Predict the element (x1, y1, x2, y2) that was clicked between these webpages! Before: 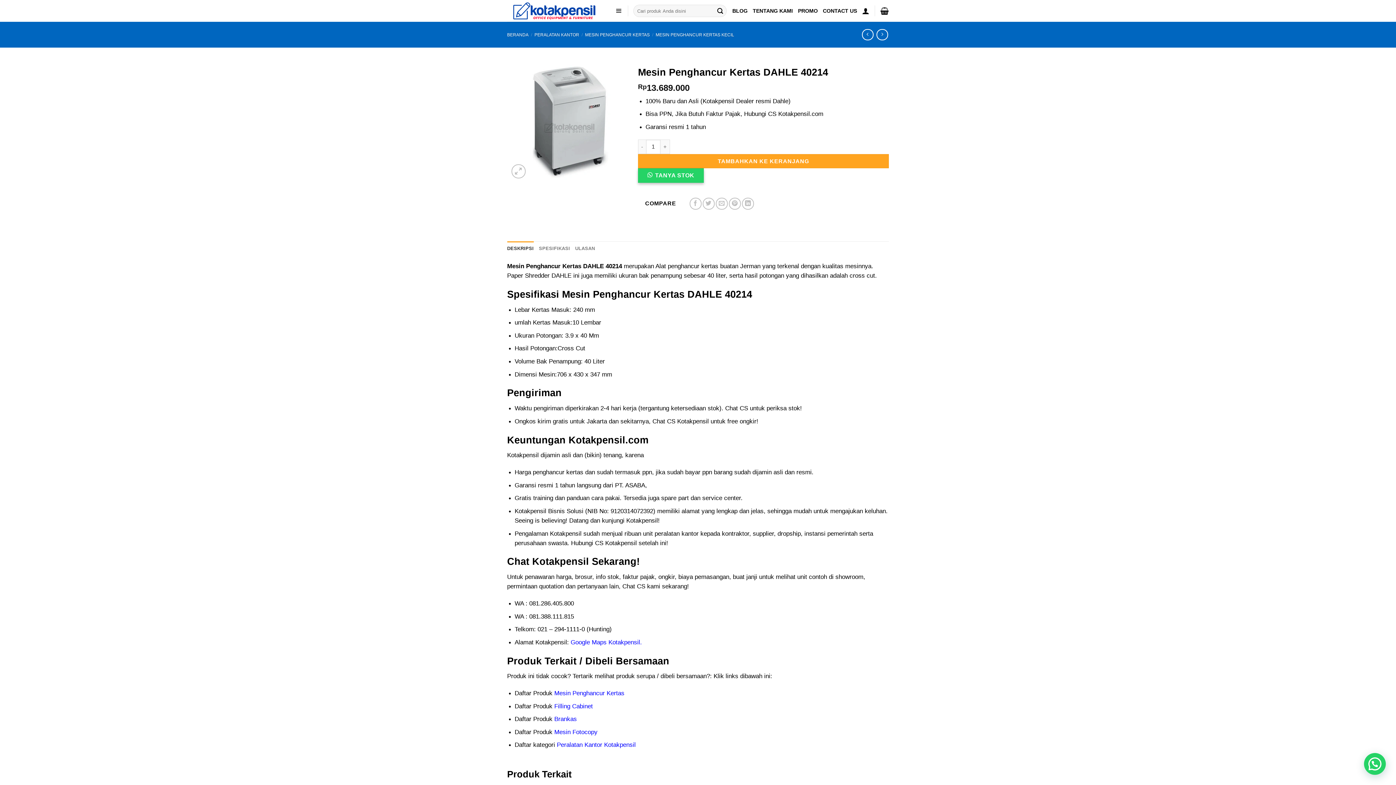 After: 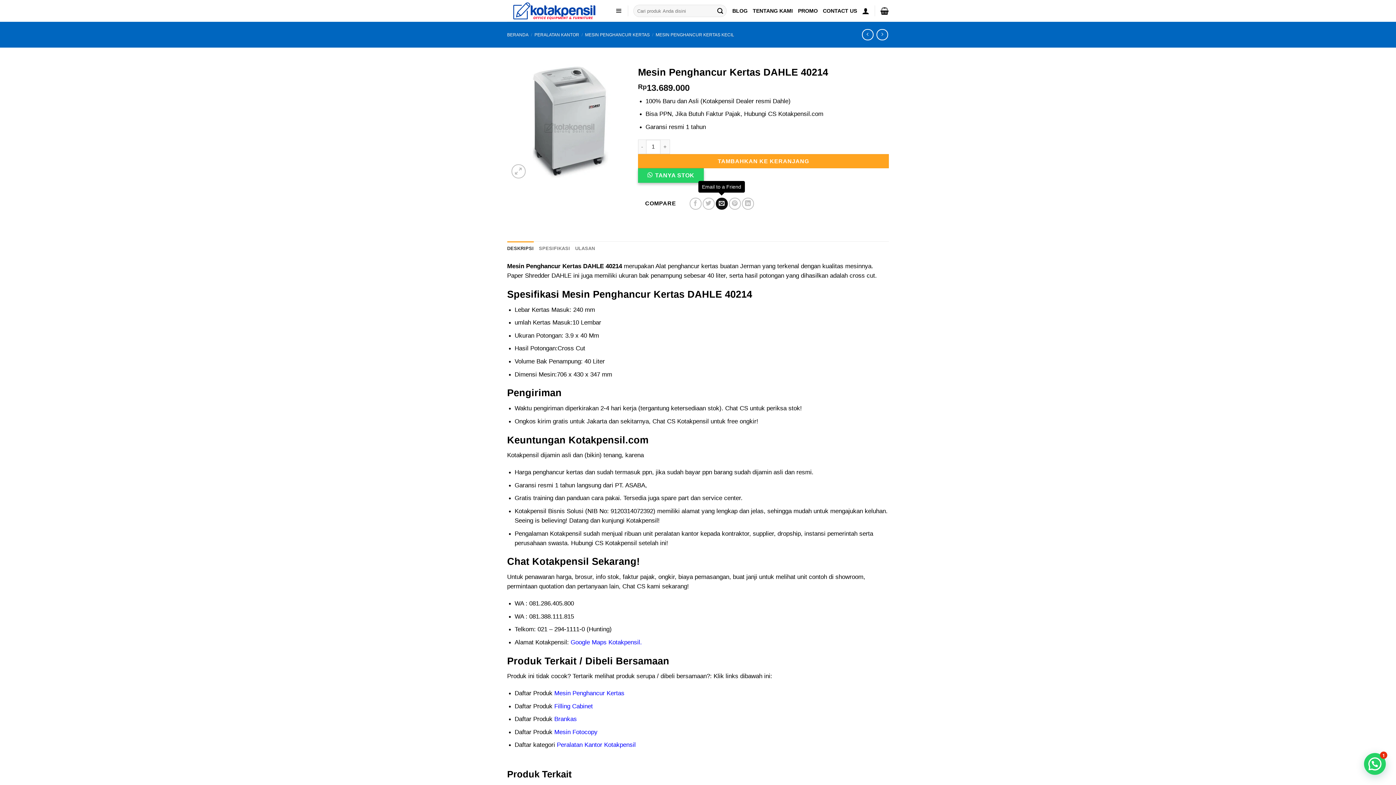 Action: bbox: (715, 197, 727, 209) label: Email to a Friend